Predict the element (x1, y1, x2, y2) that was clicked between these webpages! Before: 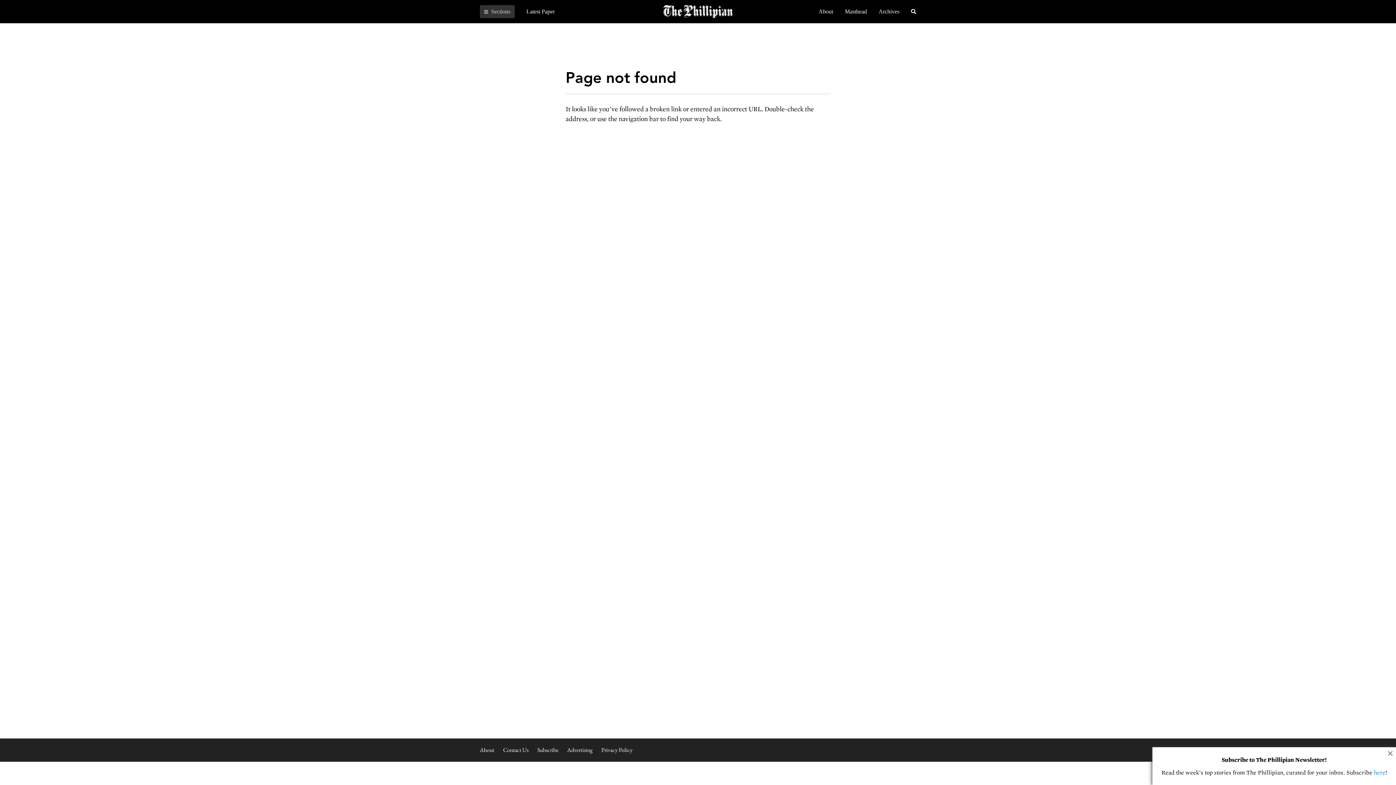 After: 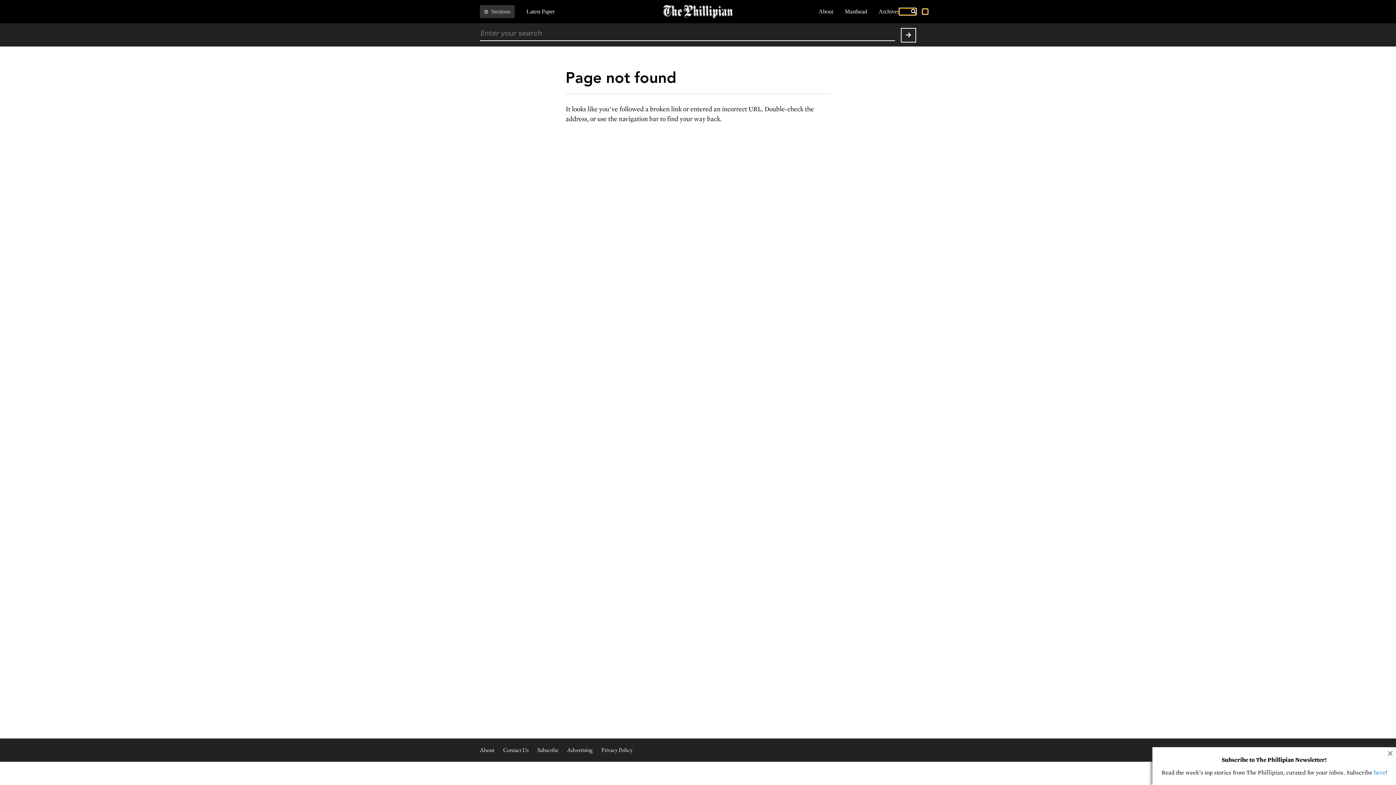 Action: bbox: (899, 8, 916, 14)